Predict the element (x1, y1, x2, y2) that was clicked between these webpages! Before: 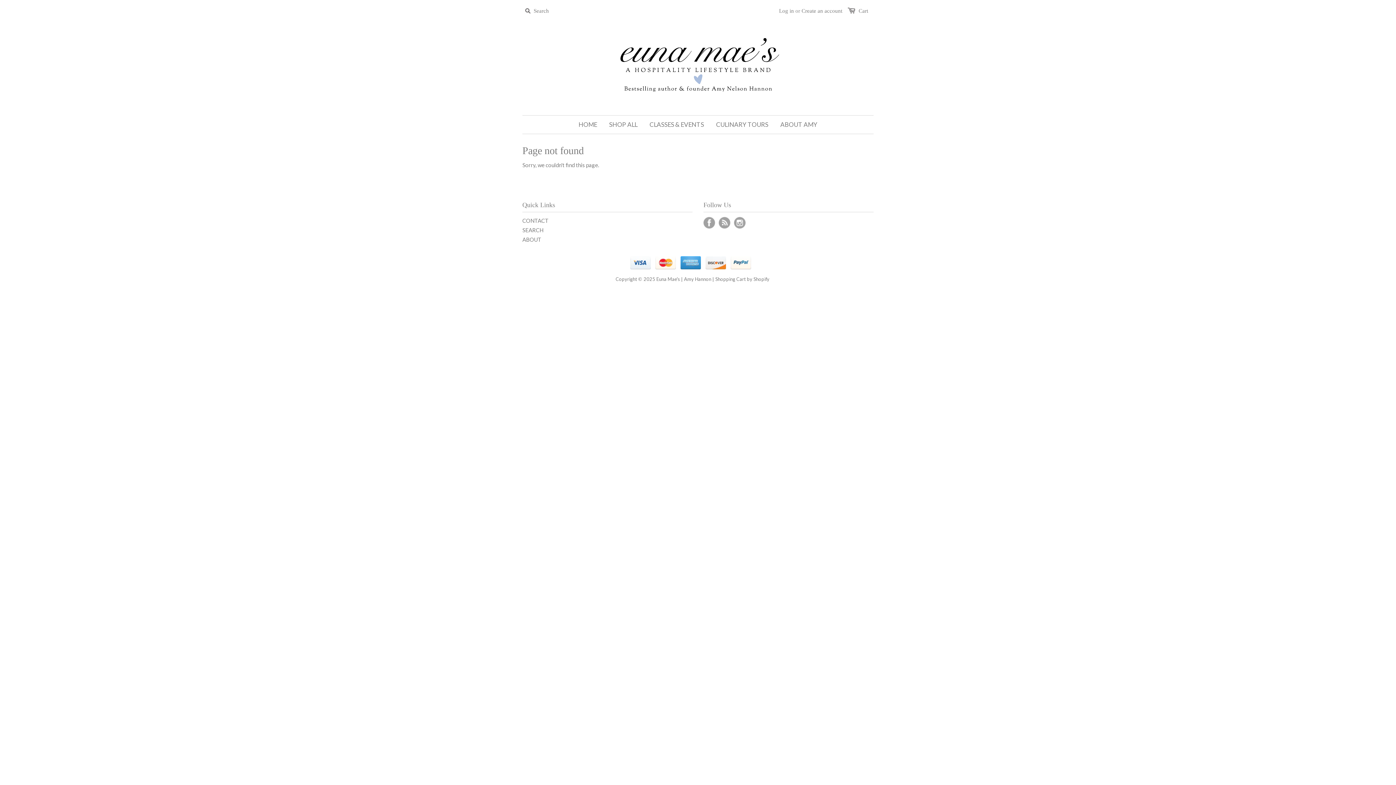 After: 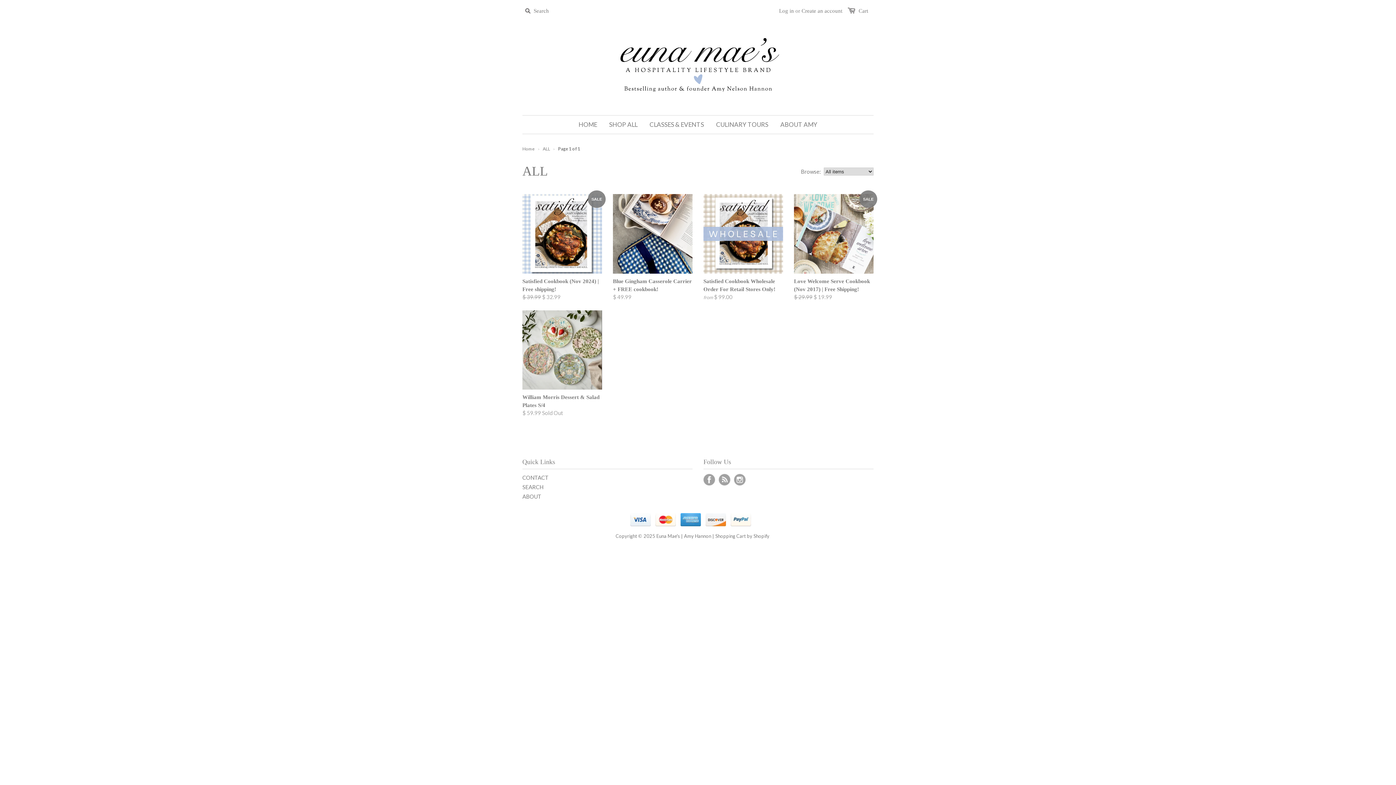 Action: label: SHOP ALL bbox: (603, 115, 643, 133)